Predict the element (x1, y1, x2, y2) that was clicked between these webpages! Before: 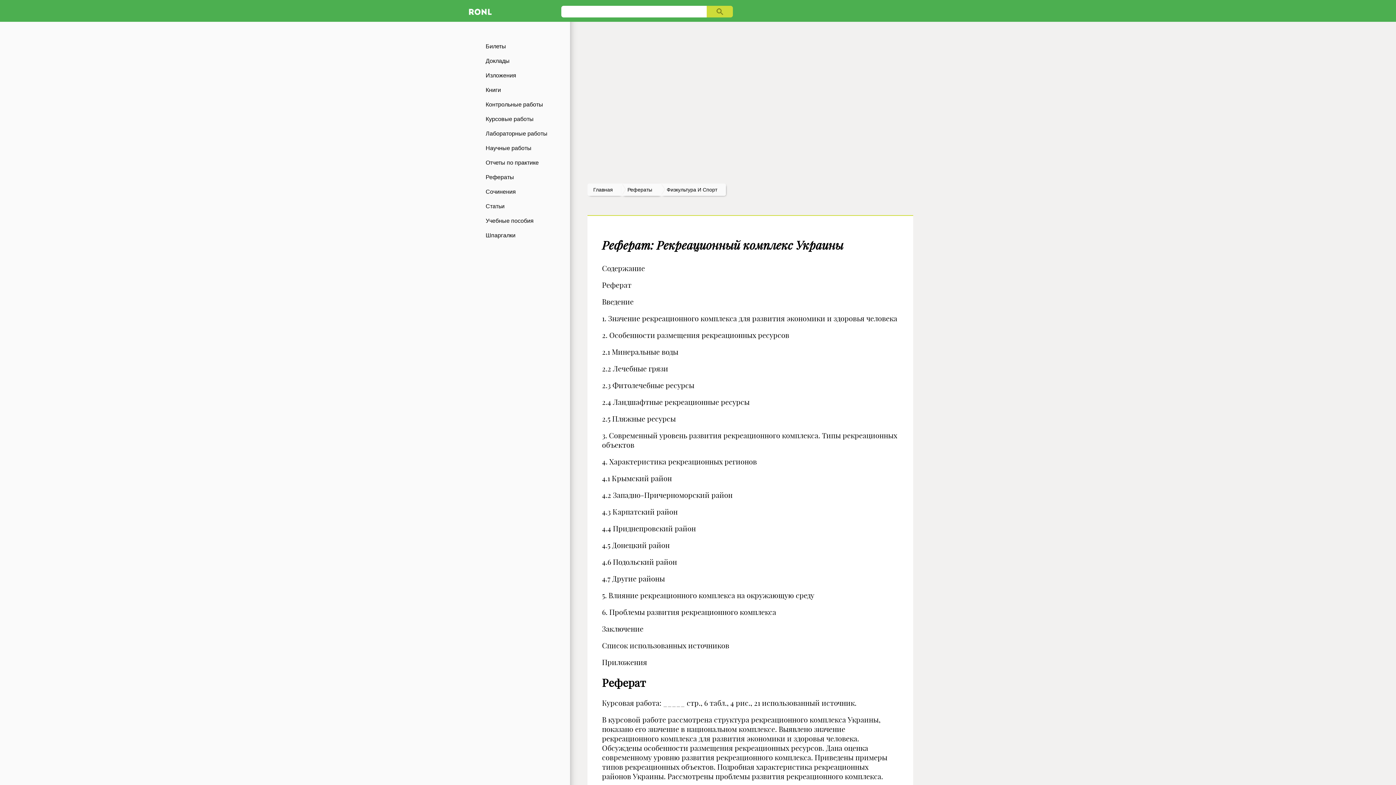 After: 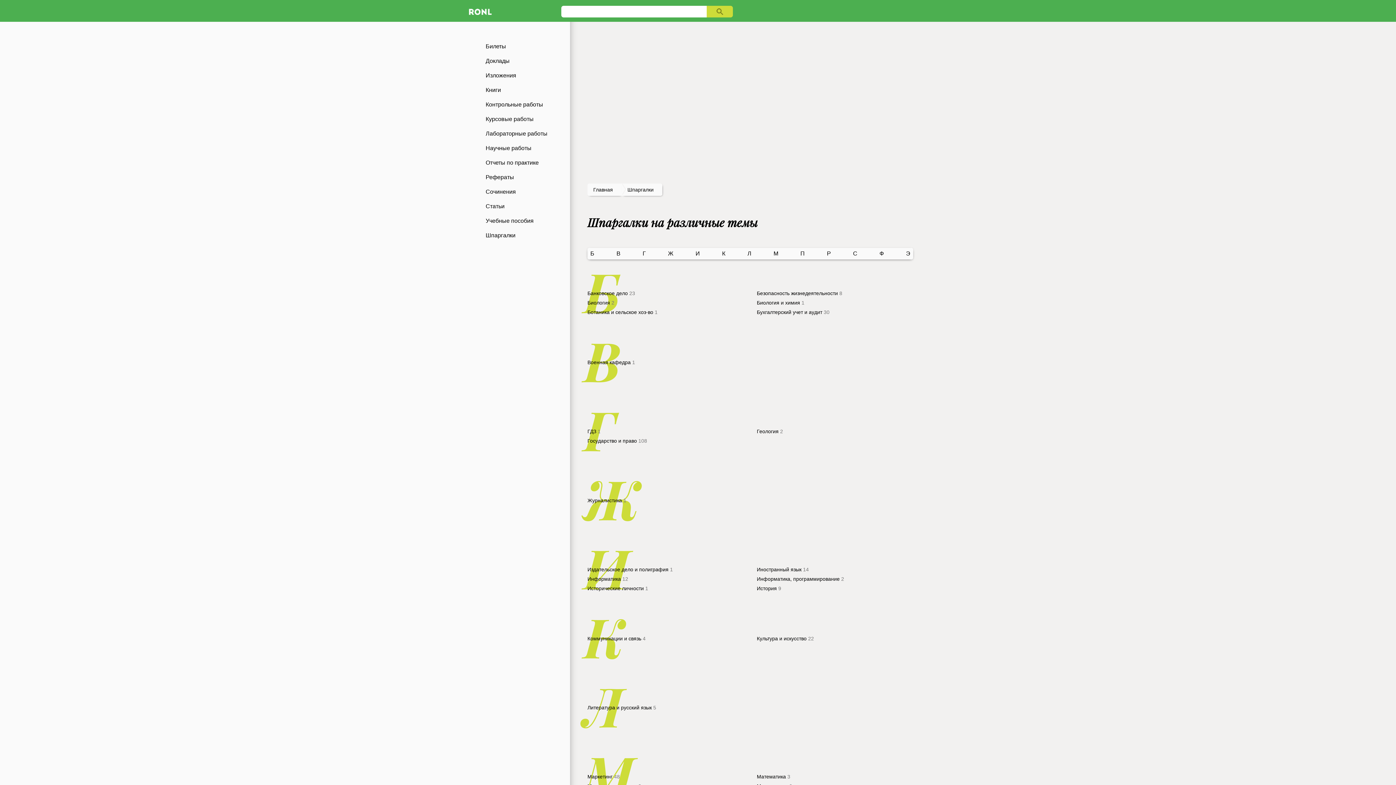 Action: label: Шпаргалки bbox: (465, 228, 570, 242)